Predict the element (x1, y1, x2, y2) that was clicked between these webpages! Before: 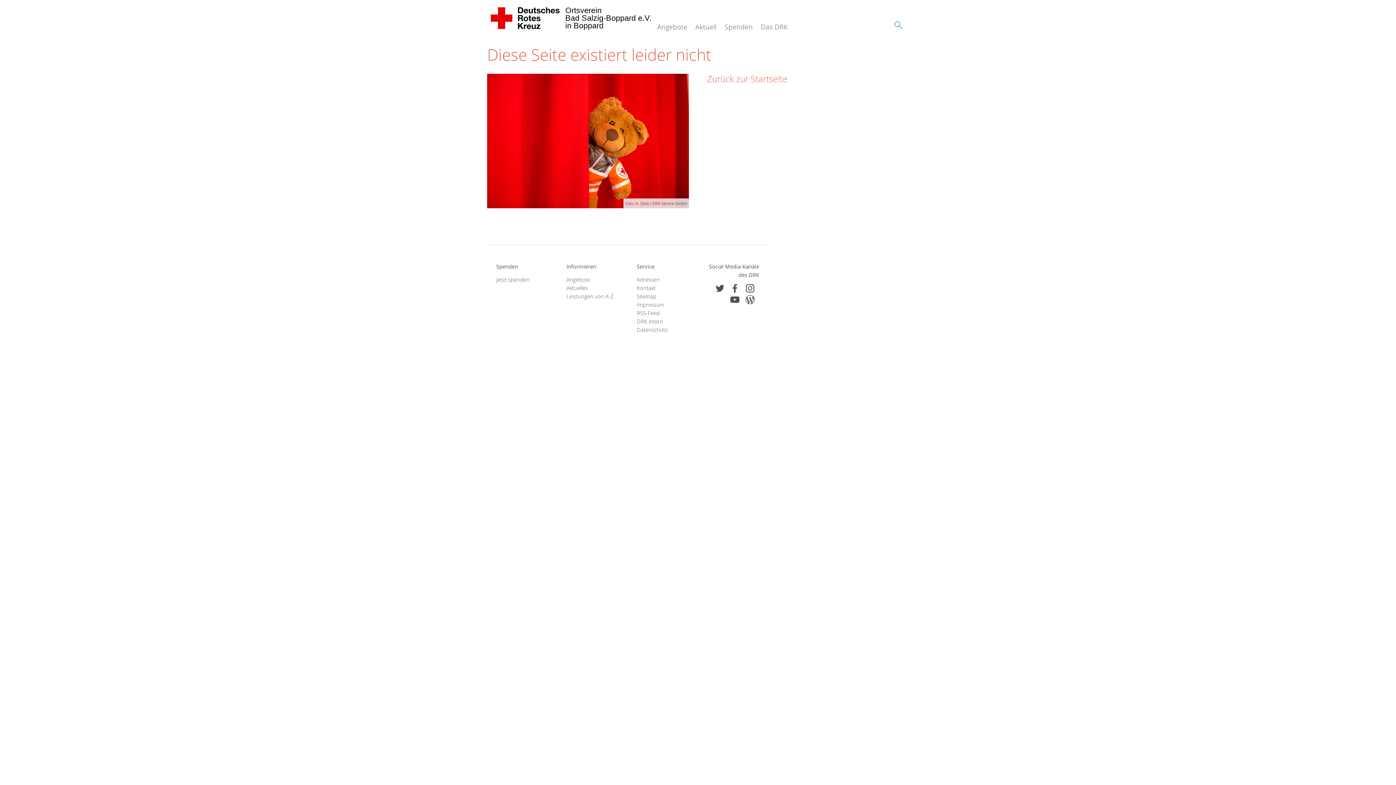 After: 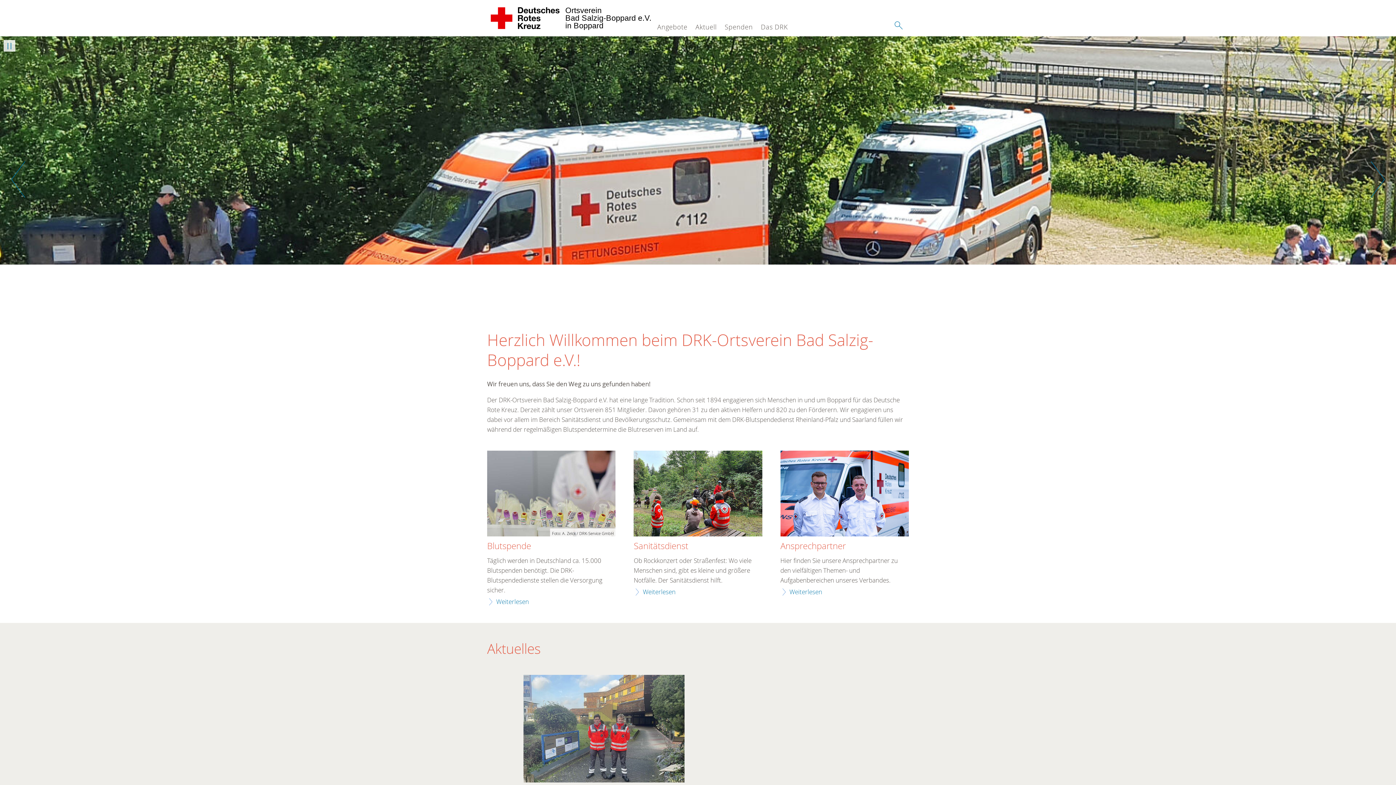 Action: bbox: (487, 0, 564, 36) label: Ortsverein 
Bad Salzig-Boppard e.V. 
in Boppard 